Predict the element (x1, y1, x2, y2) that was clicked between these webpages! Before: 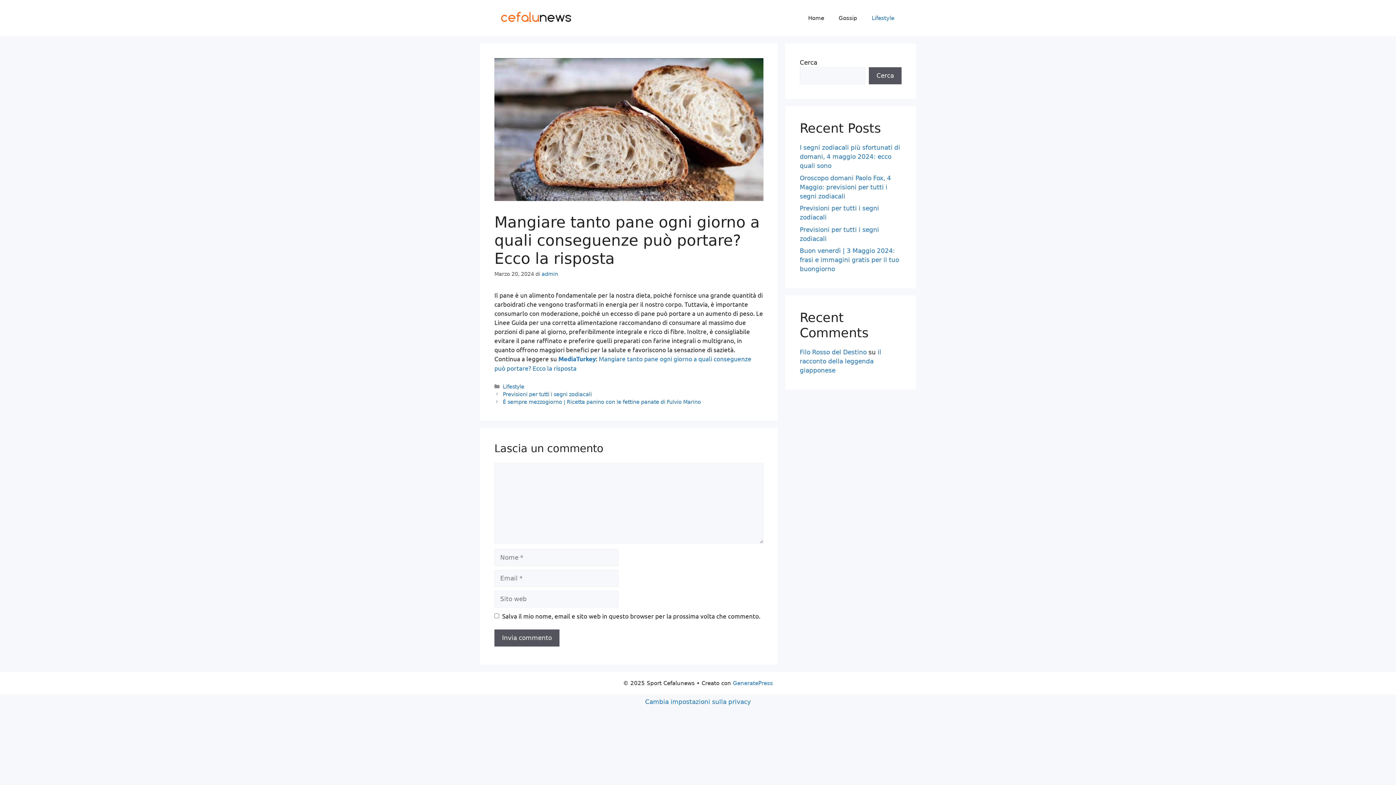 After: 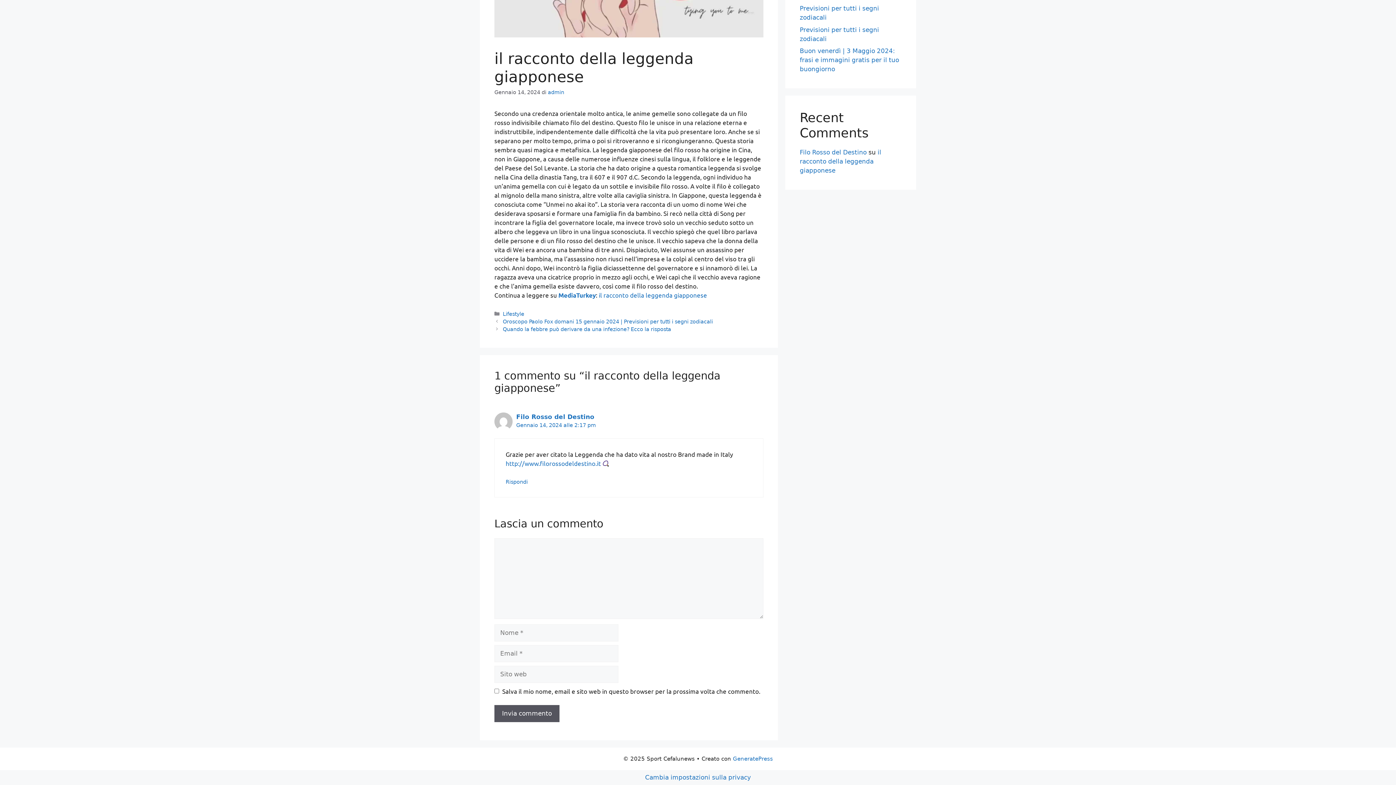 Action: label: il racconto della leggenda giapponese bbox: (800, 348, 881, 374)